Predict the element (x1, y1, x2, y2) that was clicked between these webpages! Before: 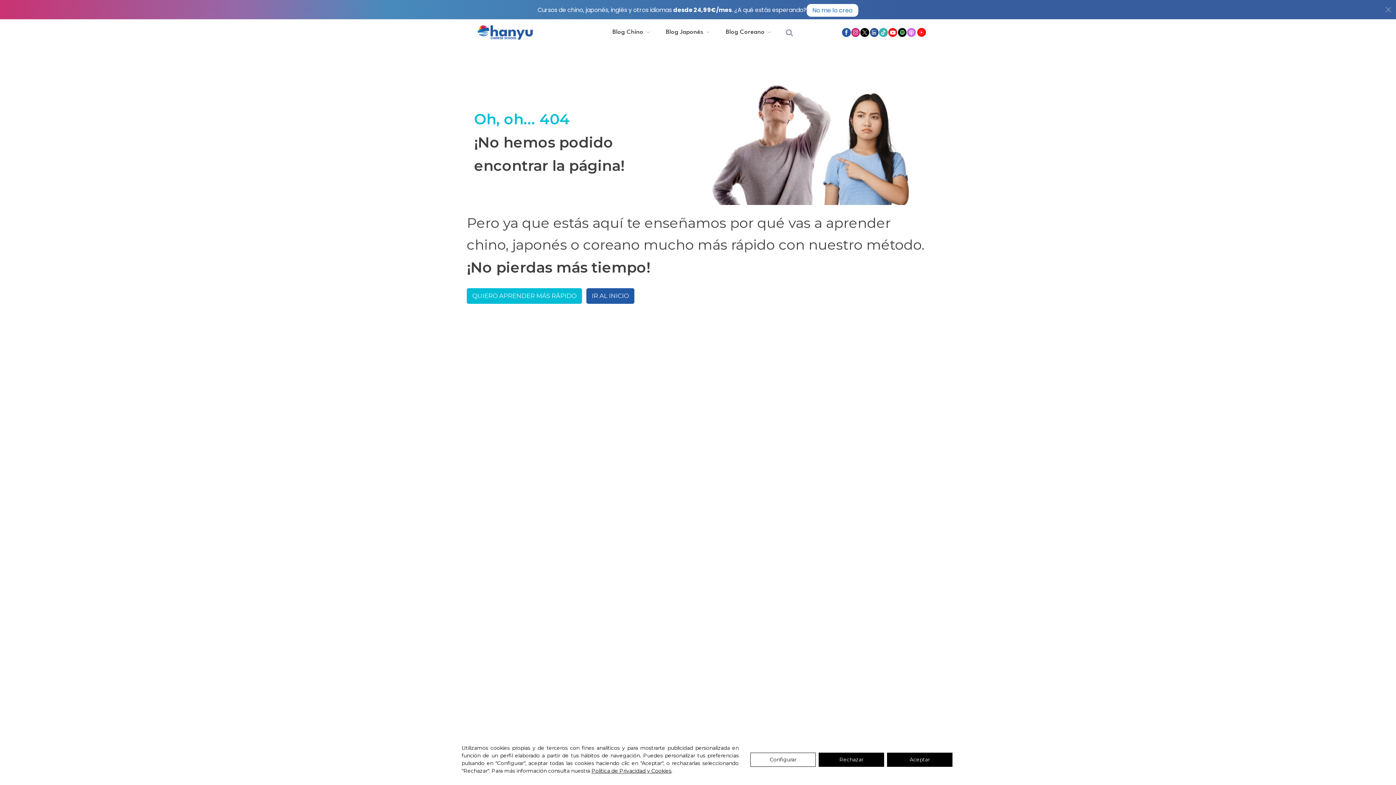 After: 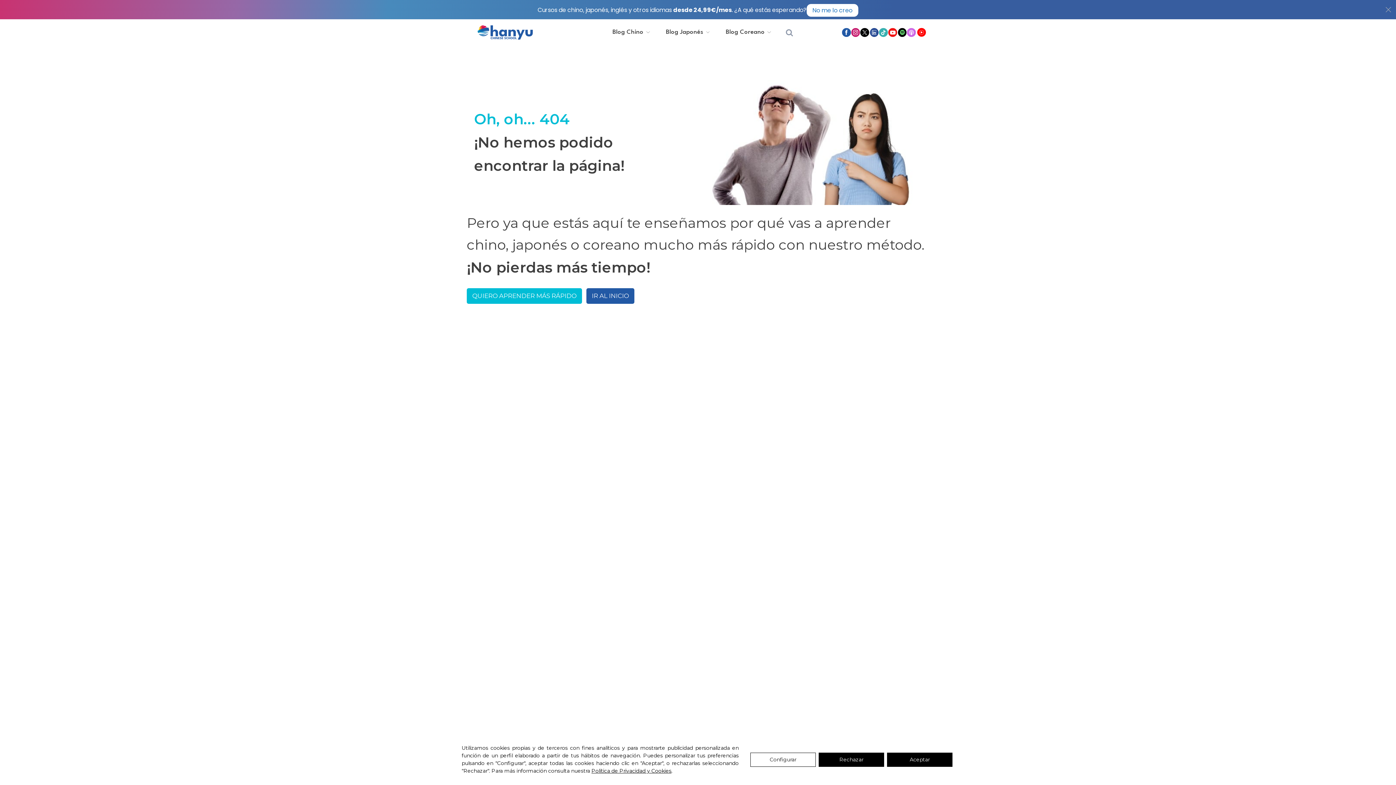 Action: bbox: (906, 27, 916, 37)